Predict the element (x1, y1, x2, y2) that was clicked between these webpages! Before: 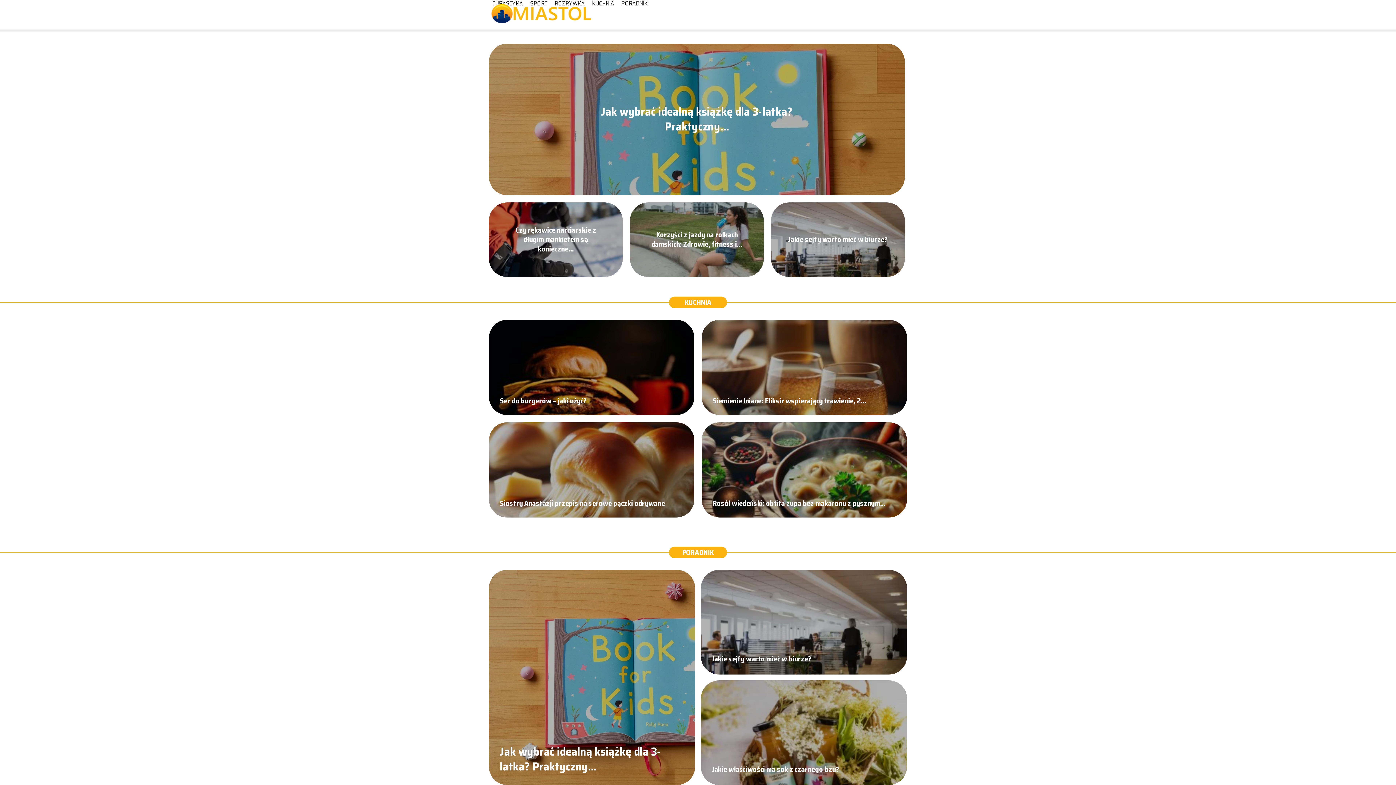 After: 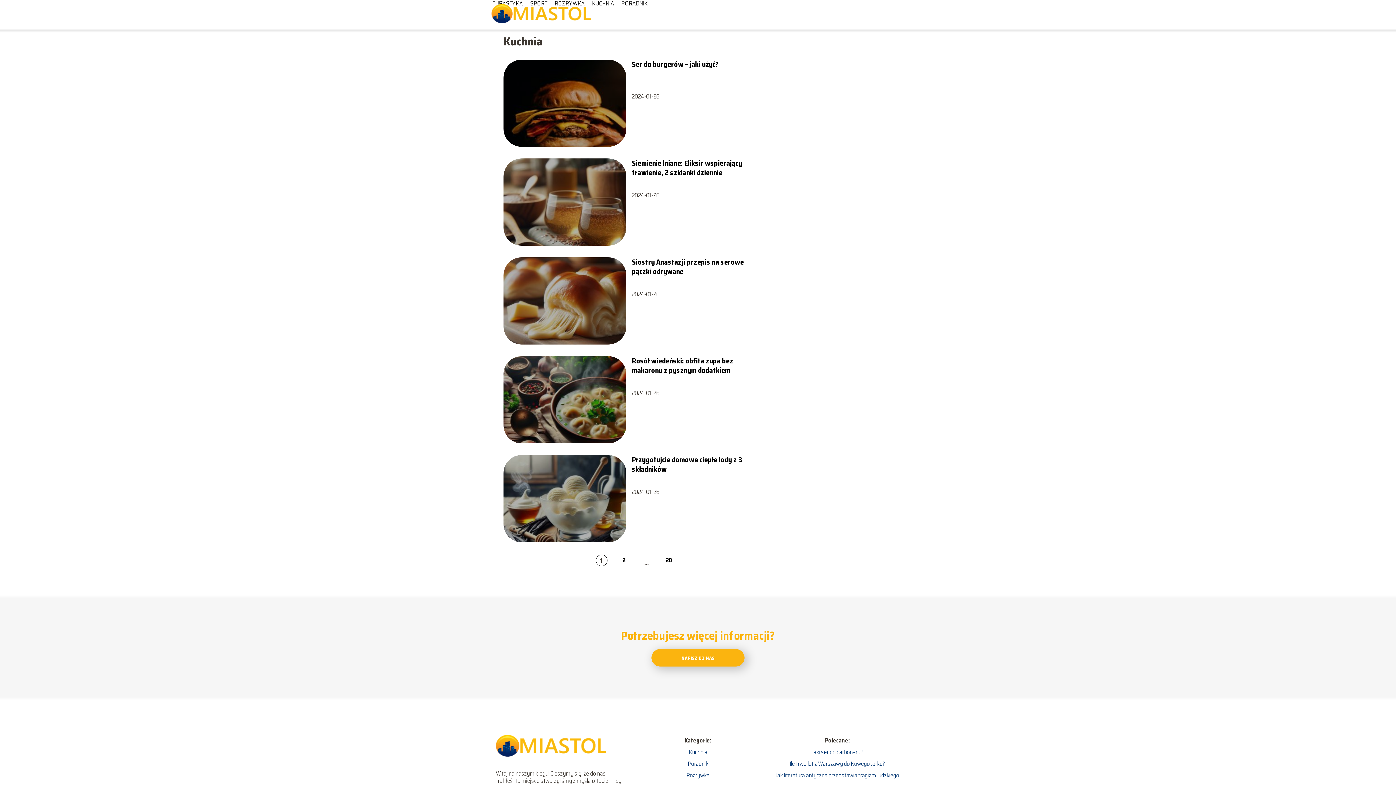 Action: label: KUCHNIA bbox: (592, -1, 614, 8)